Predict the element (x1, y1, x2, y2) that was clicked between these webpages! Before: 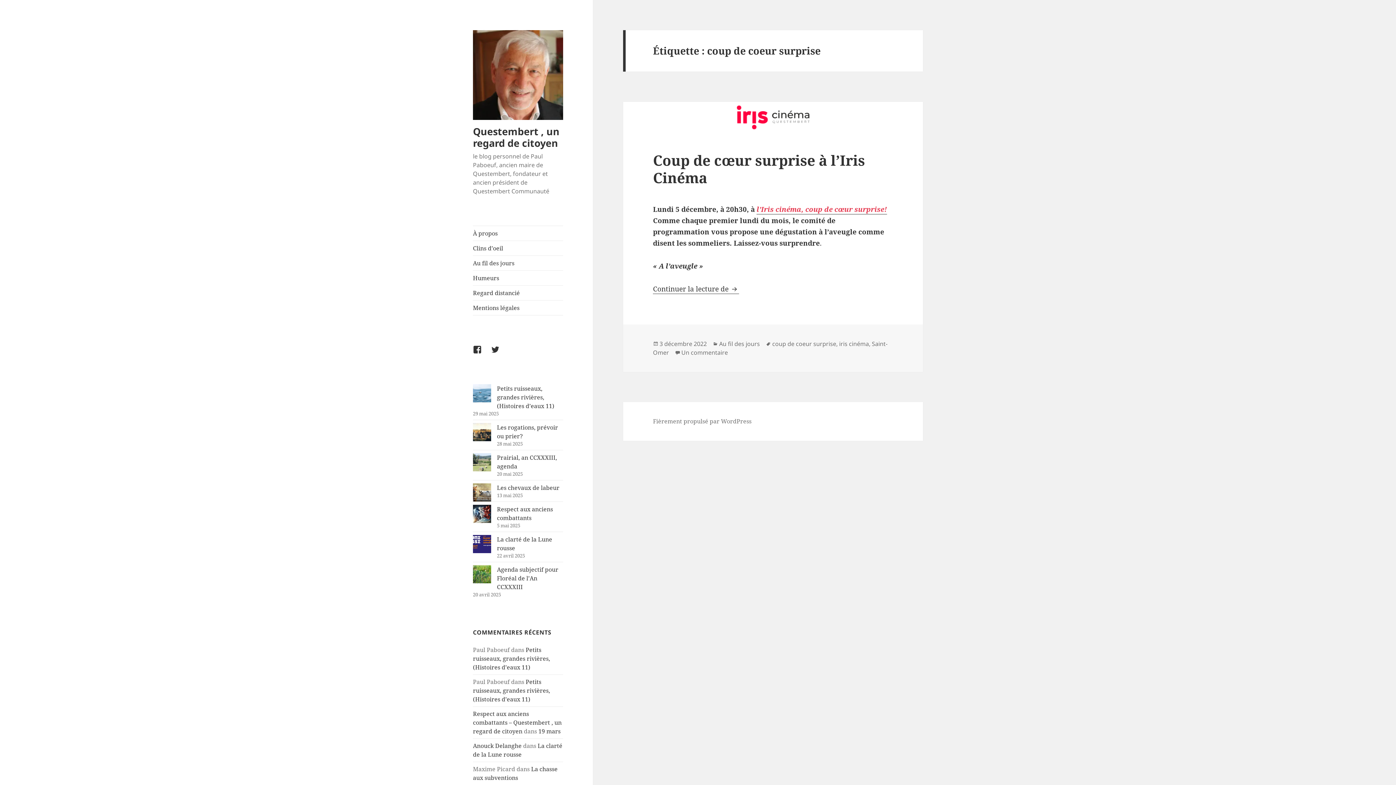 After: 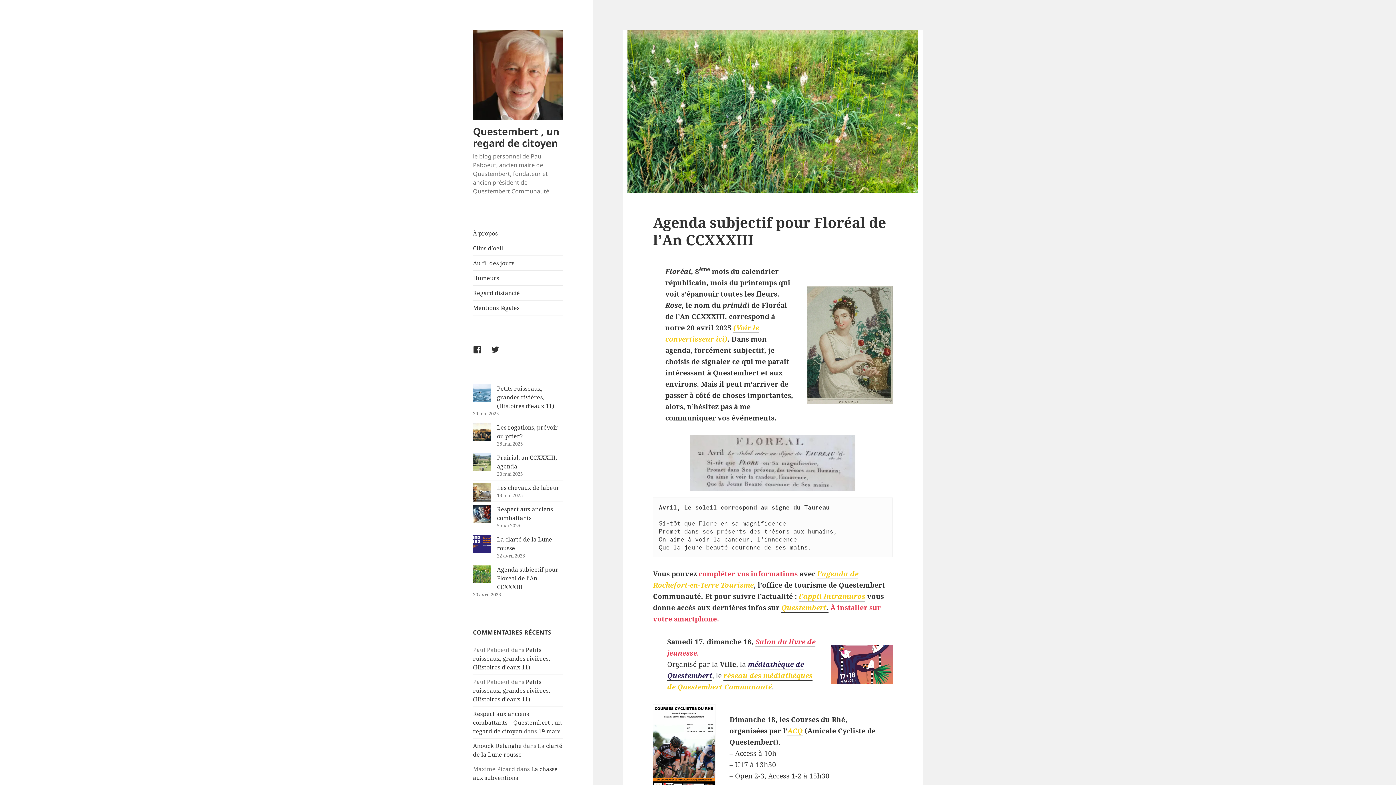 Action: bbox: (497, 565, 558, 591) label: Agenda subjectif pour Floréal de l’An CCXXXIII